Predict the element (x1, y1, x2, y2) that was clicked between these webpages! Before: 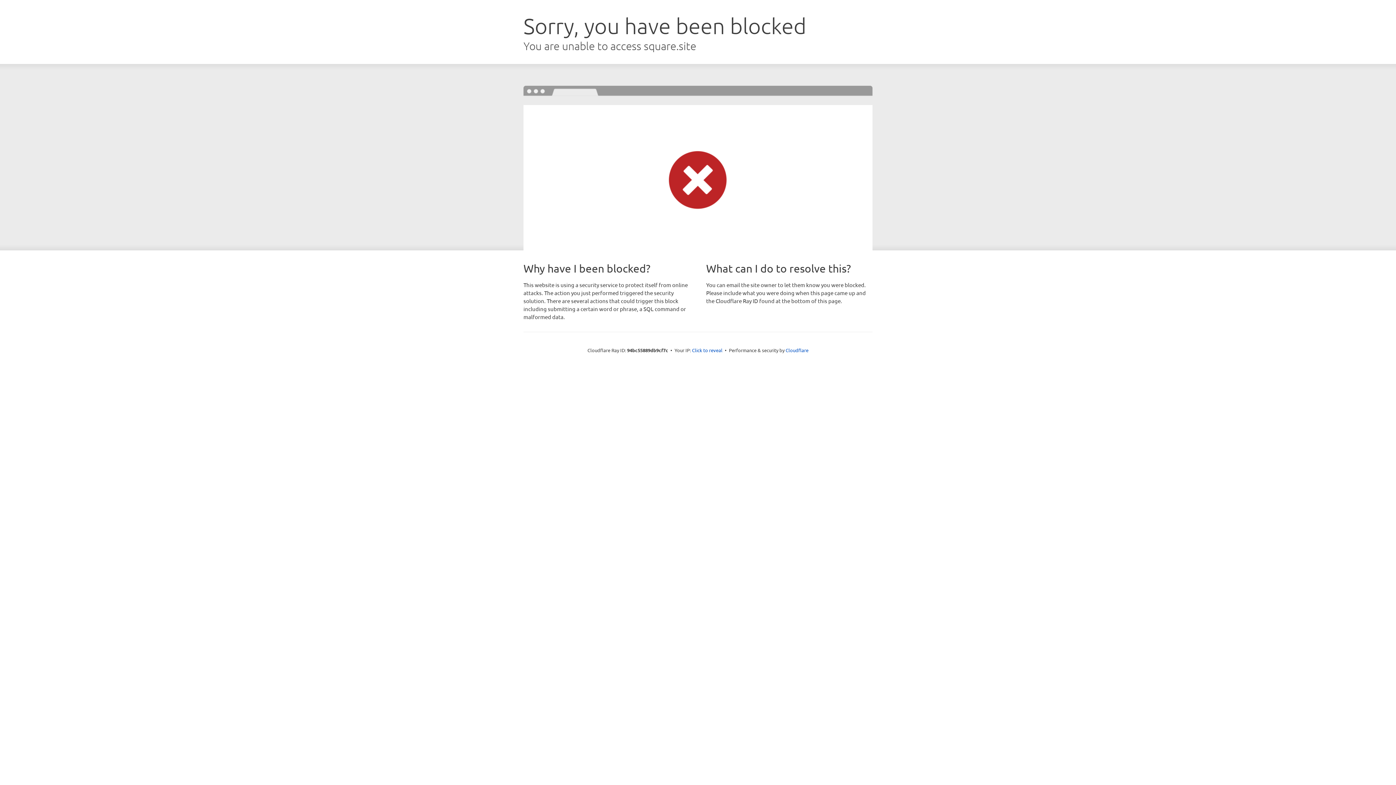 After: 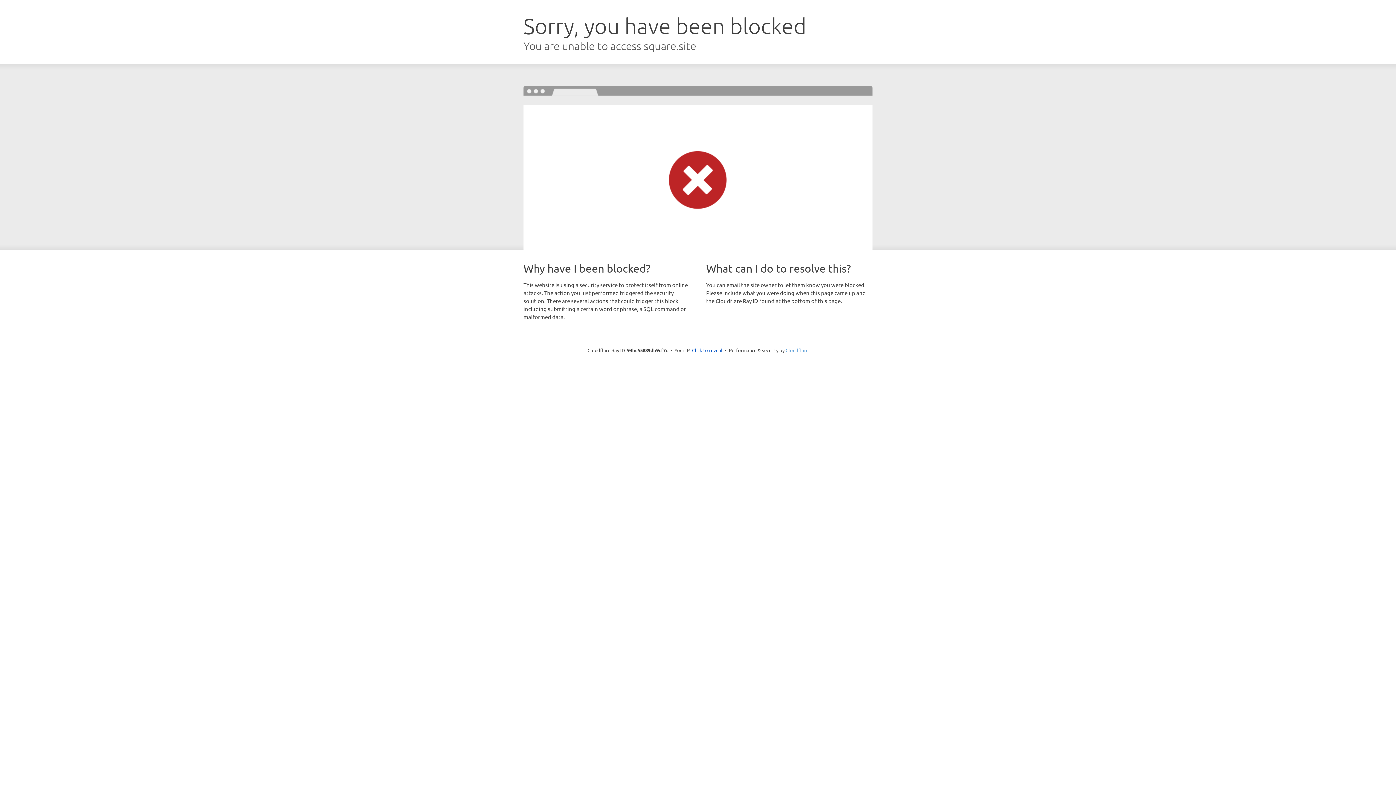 Action: label: Cloudflare bbox: (785, 347, 808, 353)